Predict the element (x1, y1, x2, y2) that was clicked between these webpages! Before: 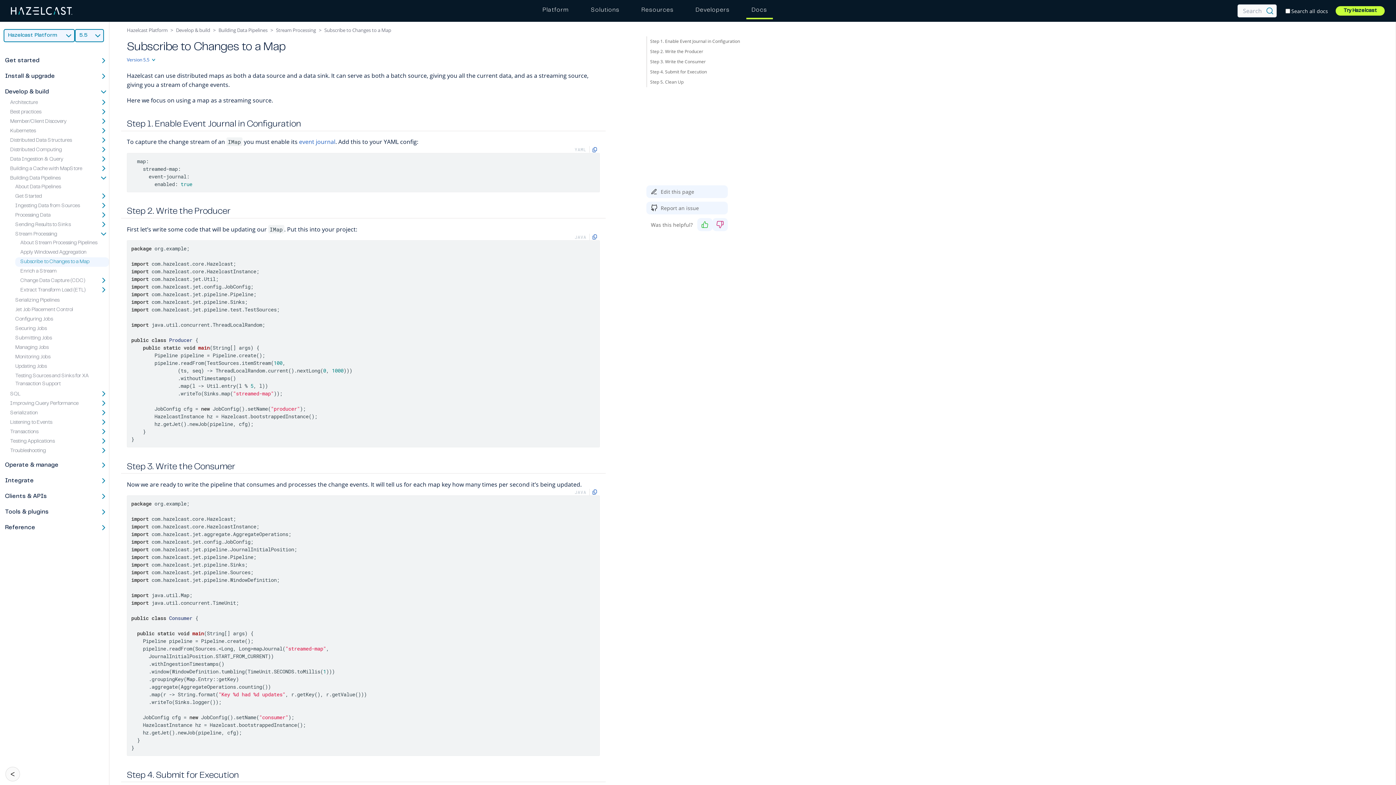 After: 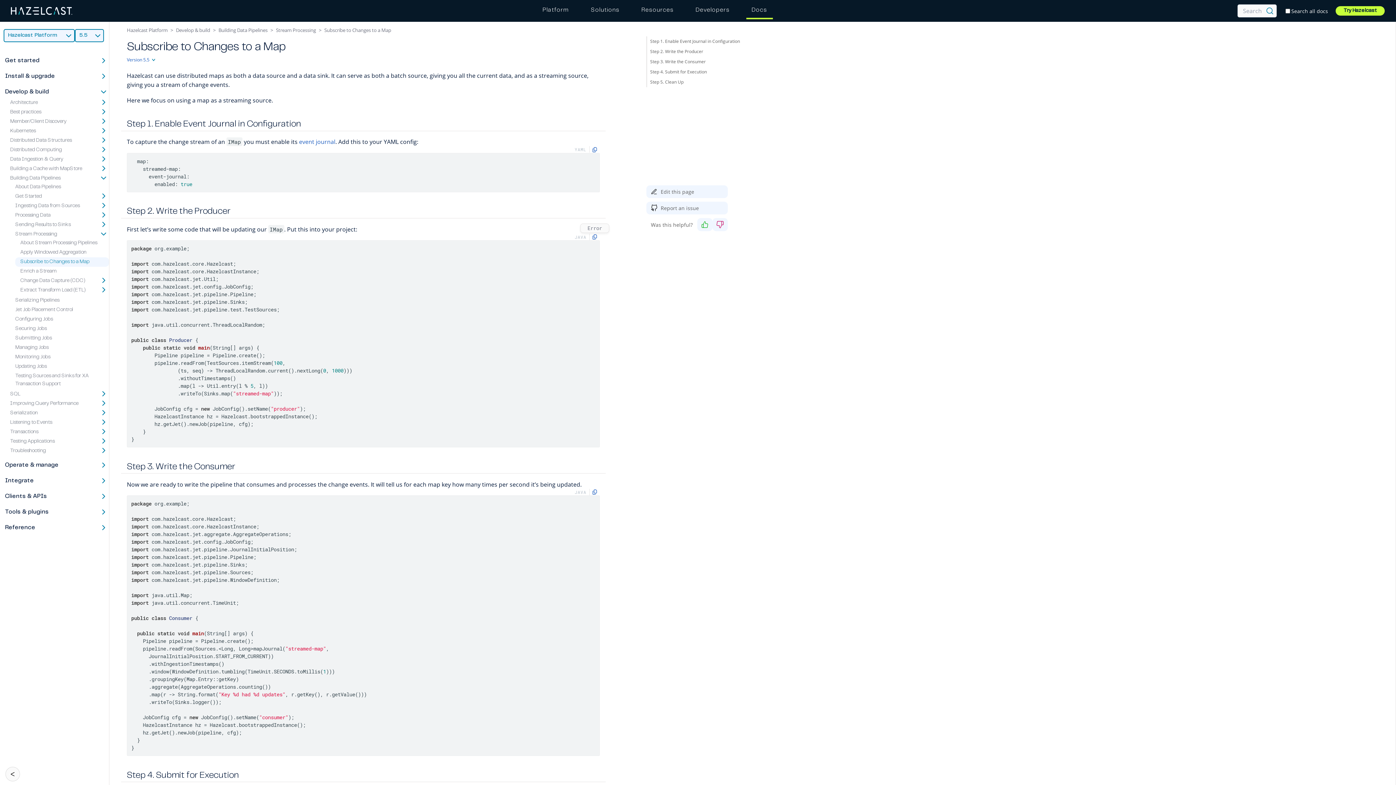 Action: bbox: (592, 233, 597, 240)